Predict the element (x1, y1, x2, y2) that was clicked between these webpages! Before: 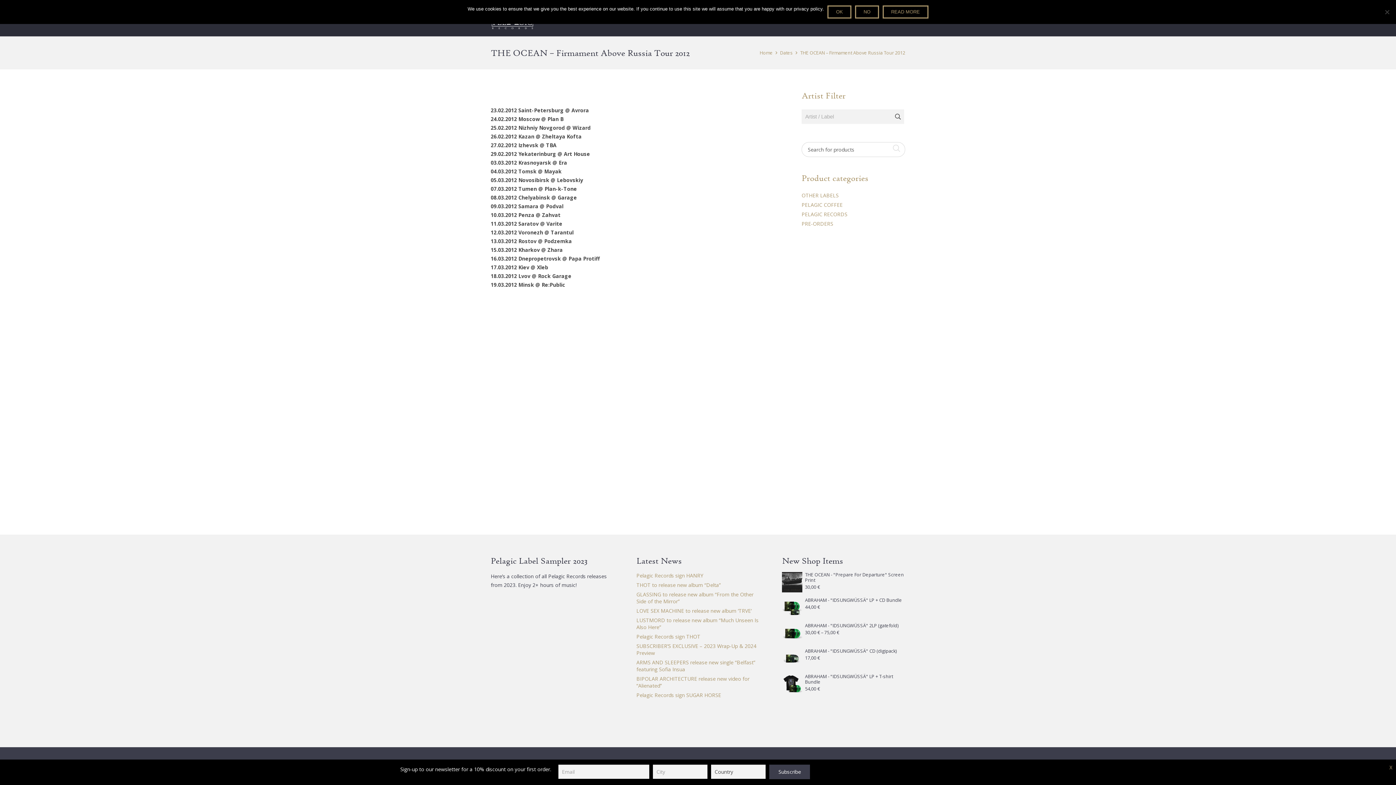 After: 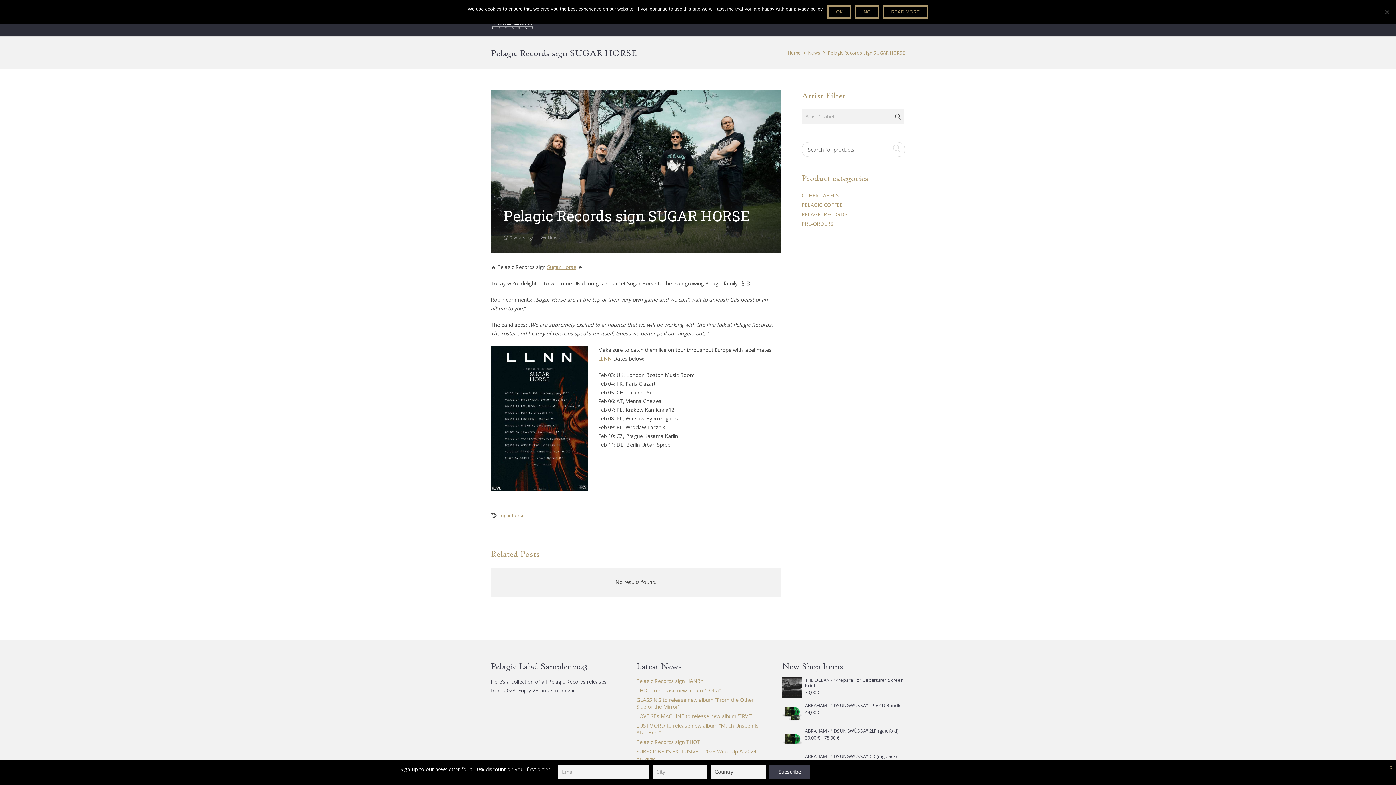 Action: label: Pelagic Records sign SUGAR HORSE bbox: (636, 692, 721, 698)